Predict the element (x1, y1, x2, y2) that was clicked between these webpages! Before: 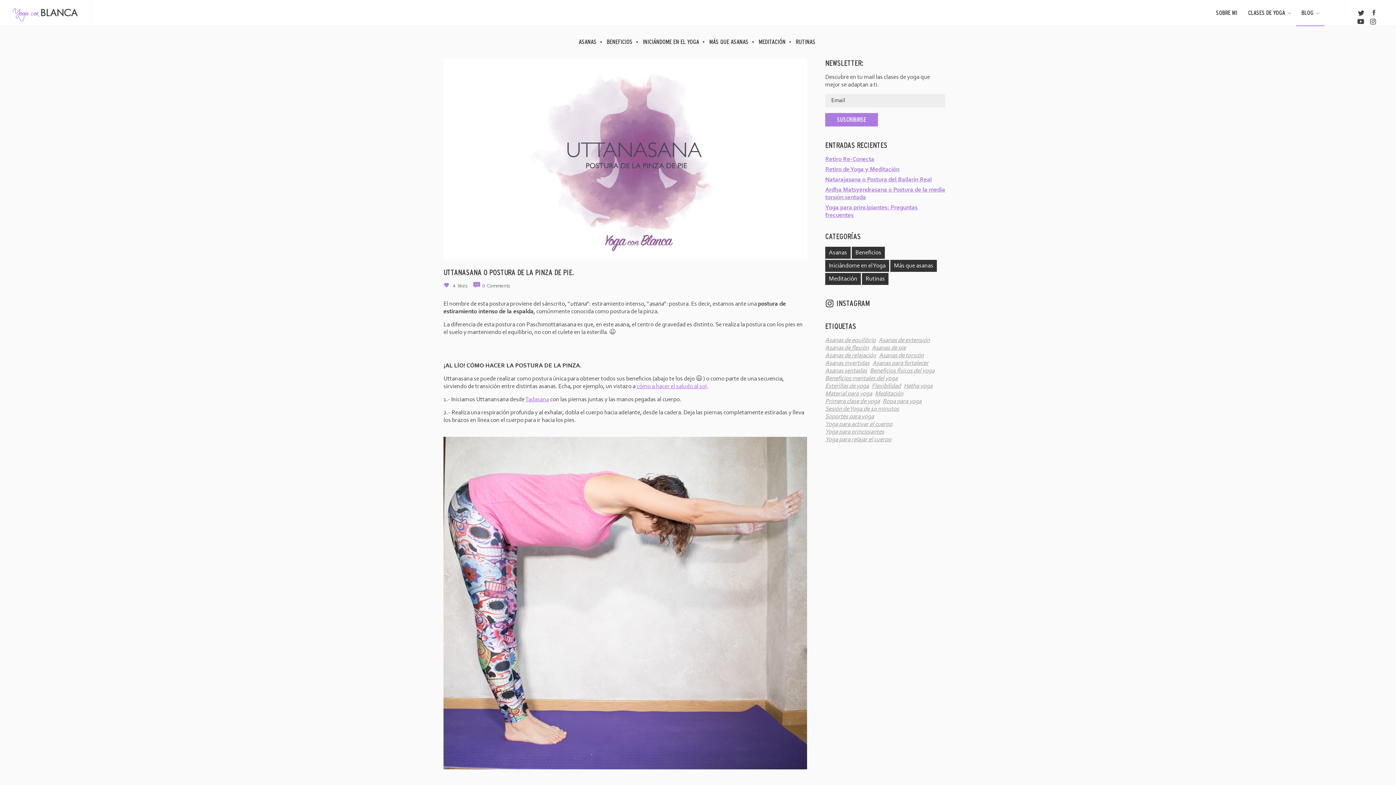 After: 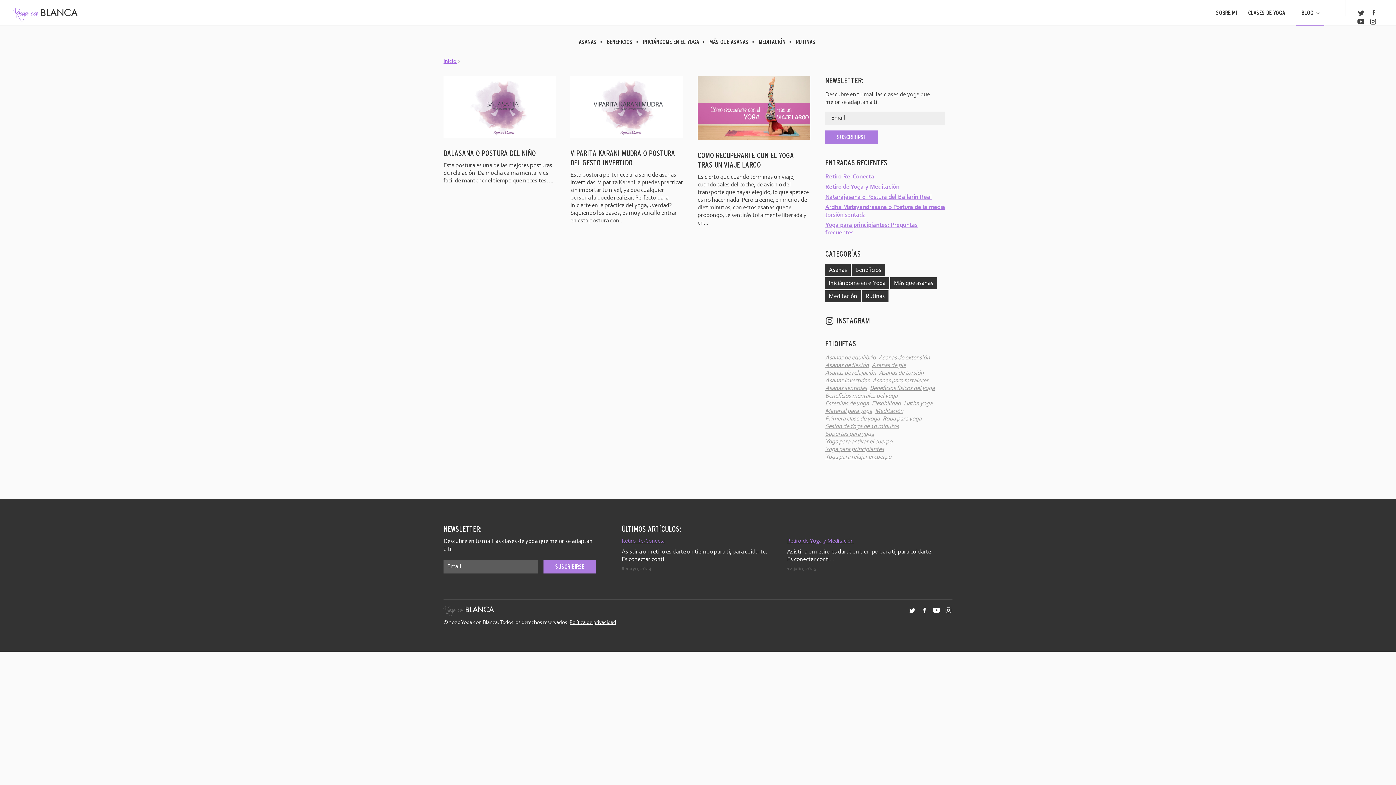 Action: bbox: (825, 352, 876, 358) label: Asanas de relajación (3 elementos)